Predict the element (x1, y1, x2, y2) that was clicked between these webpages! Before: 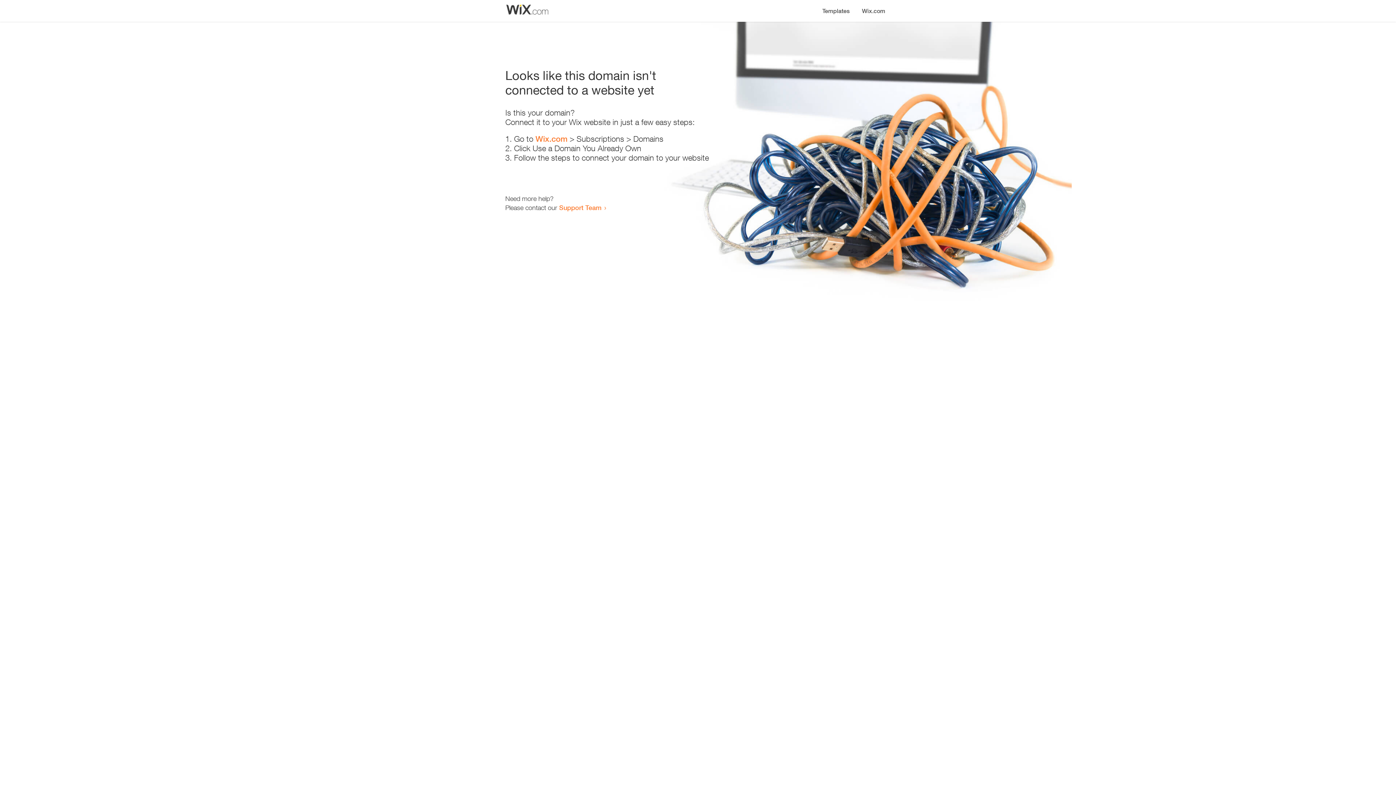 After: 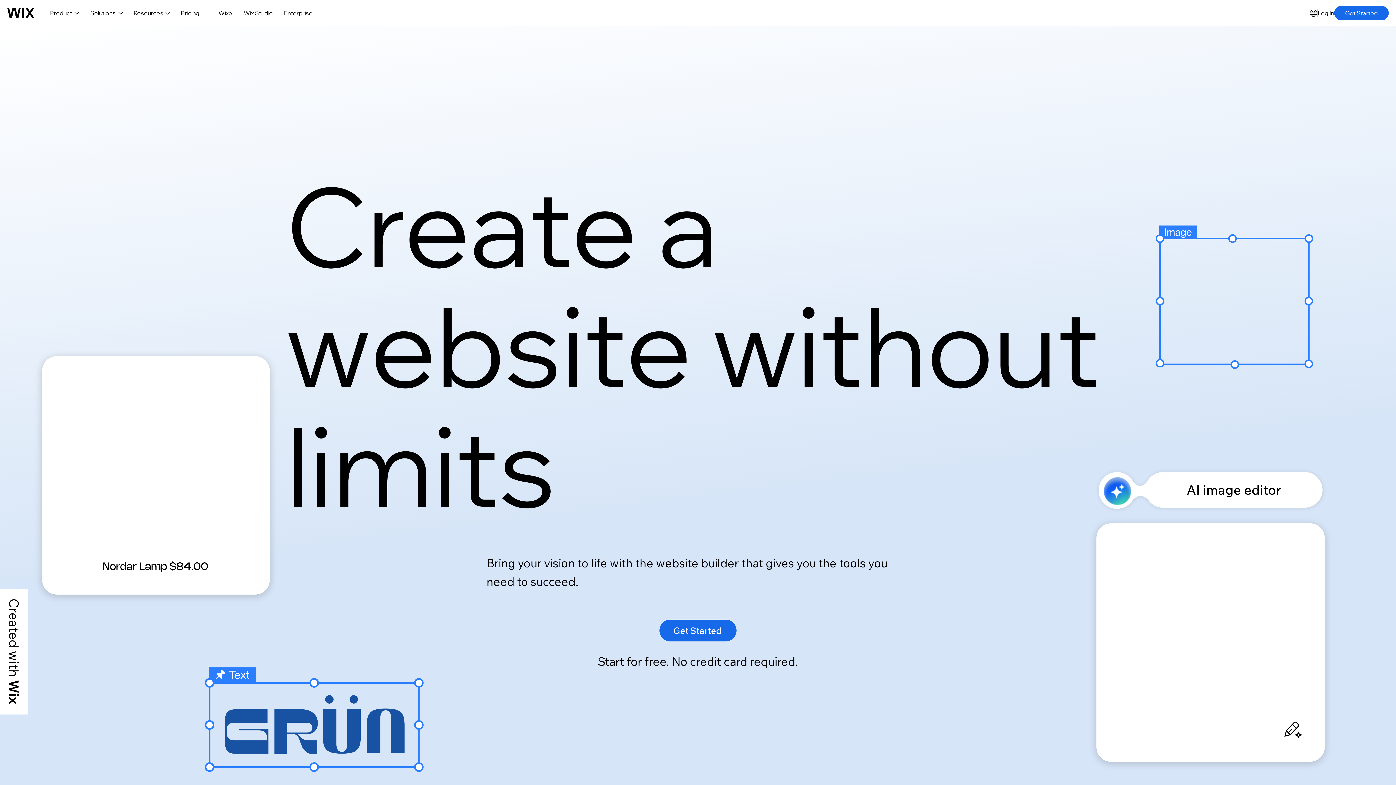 Action: label: Wix.com bbox: (856, 0, 890, 14)